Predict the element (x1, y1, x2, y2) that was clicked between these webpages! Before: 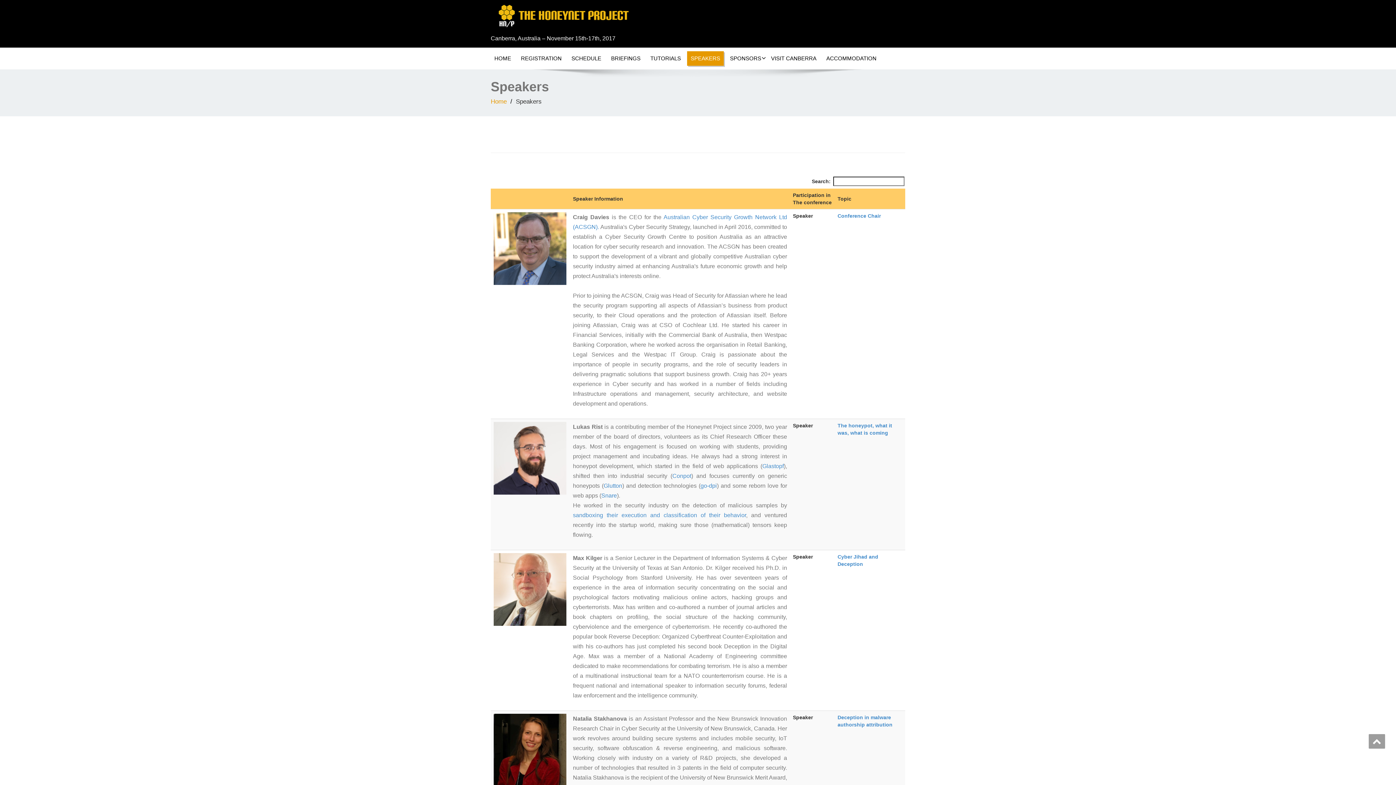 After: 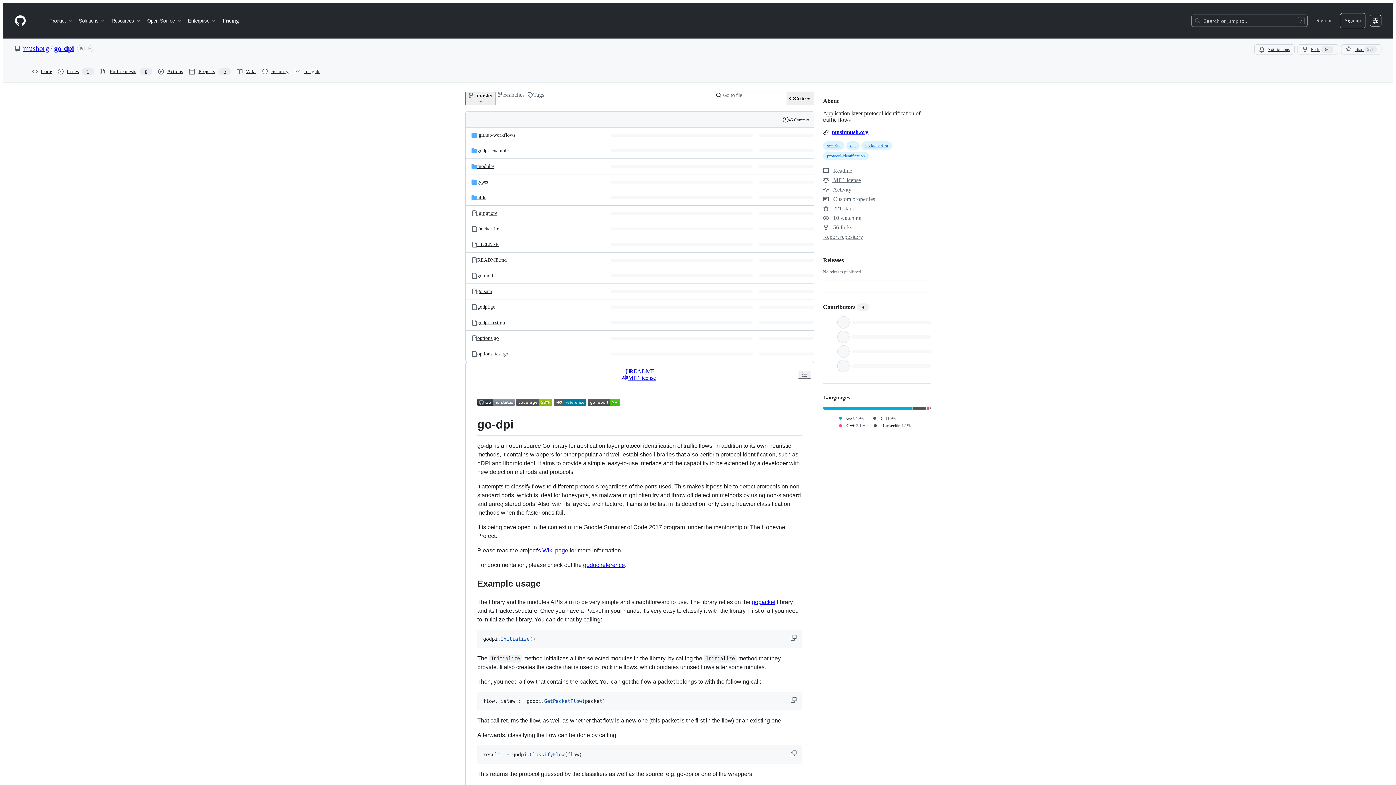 Action: bbox: (700, 482, 717, 489) label: go-dpi